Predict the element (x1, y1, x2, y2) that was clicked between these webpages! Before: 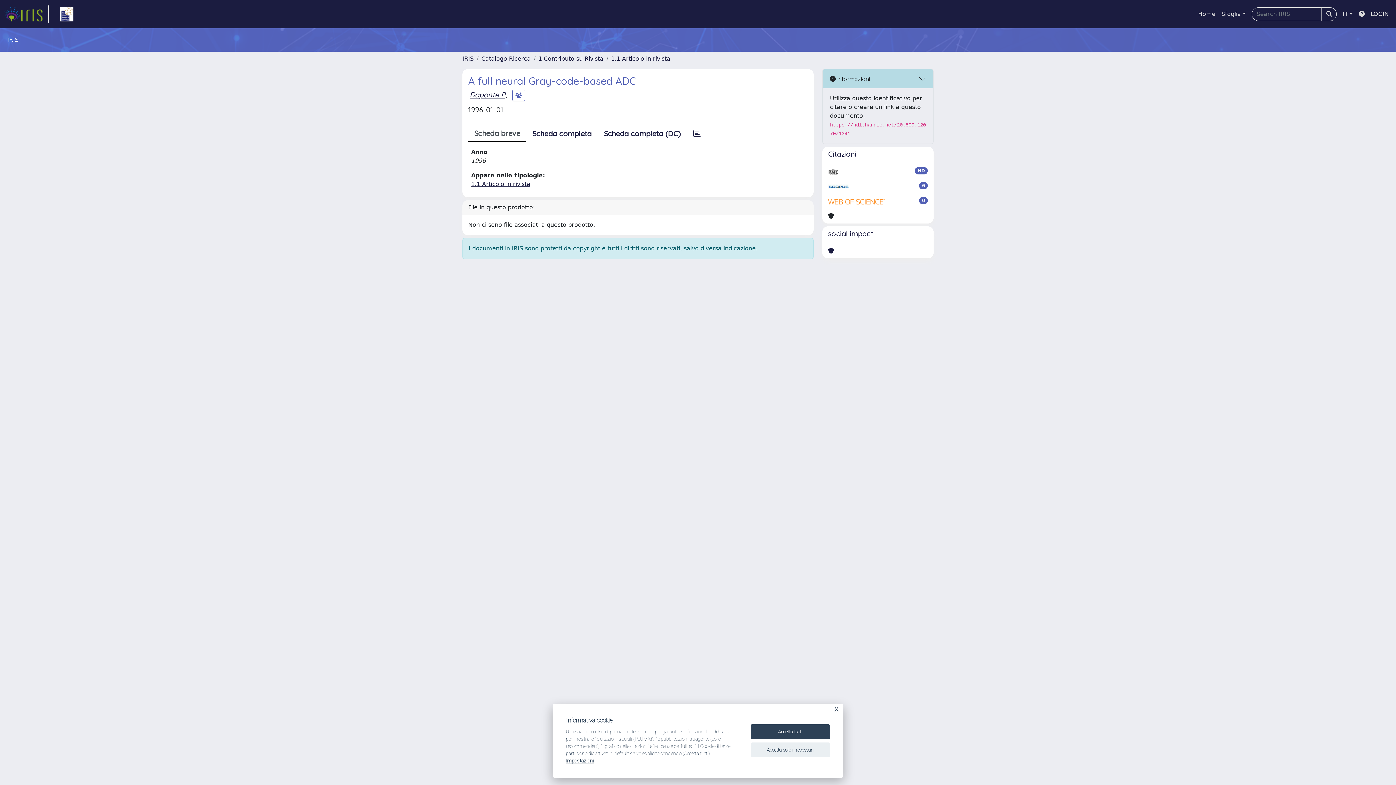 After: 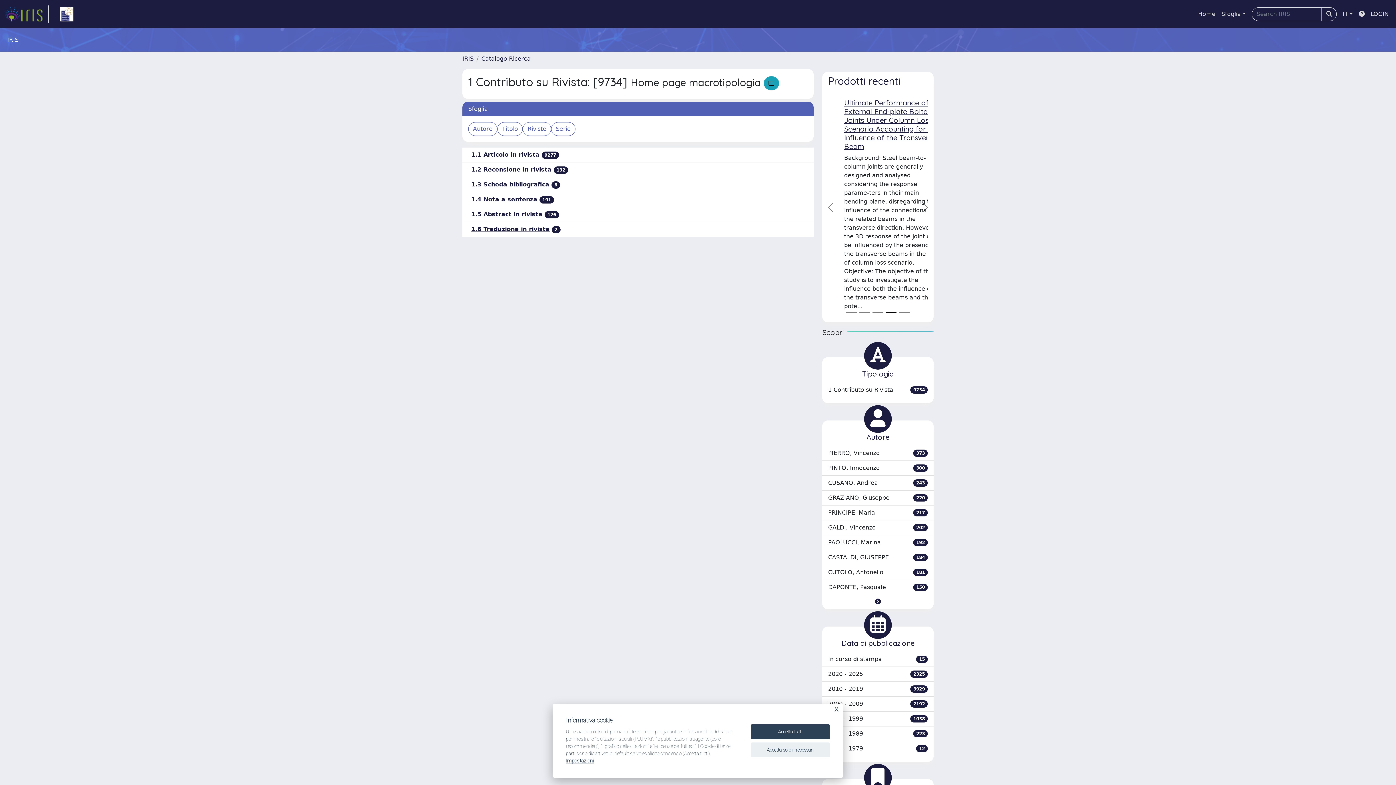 Action: label: 1 Contributo su Rivista bbox: (538, 55, 603, 62)